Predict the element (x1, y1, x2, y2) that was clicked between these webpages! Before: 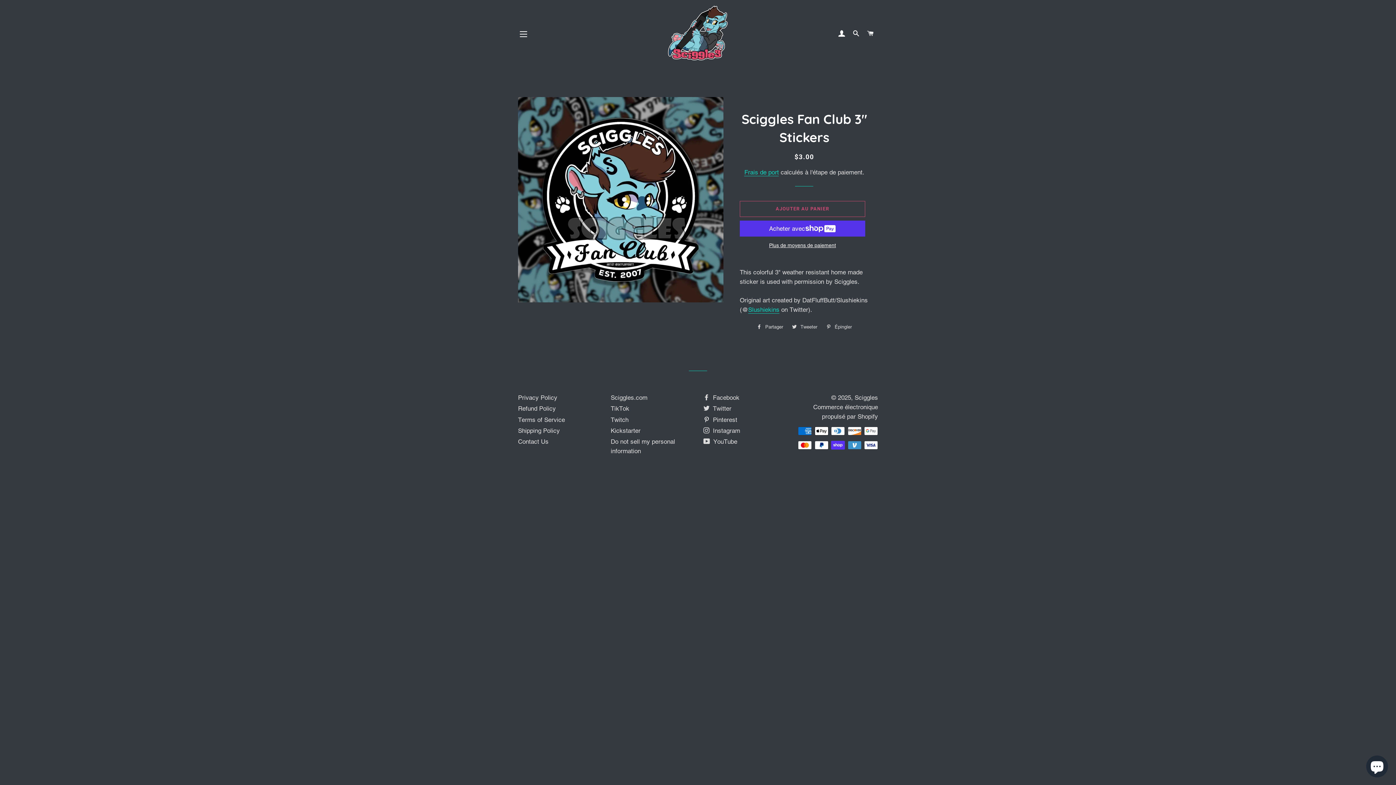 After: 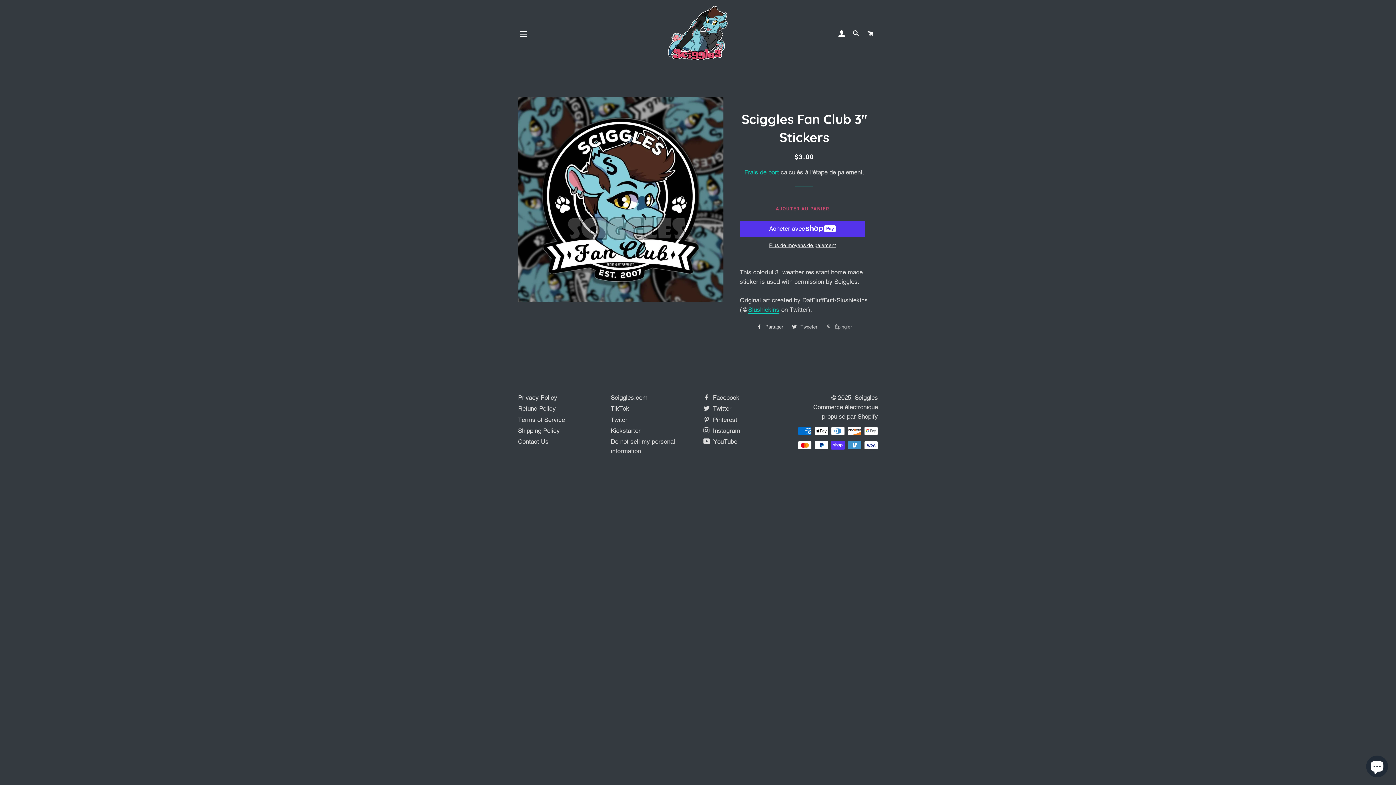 Action: label:  Épingler
Épingler sur Pinterest bbox: (822, 321, 855, 332)